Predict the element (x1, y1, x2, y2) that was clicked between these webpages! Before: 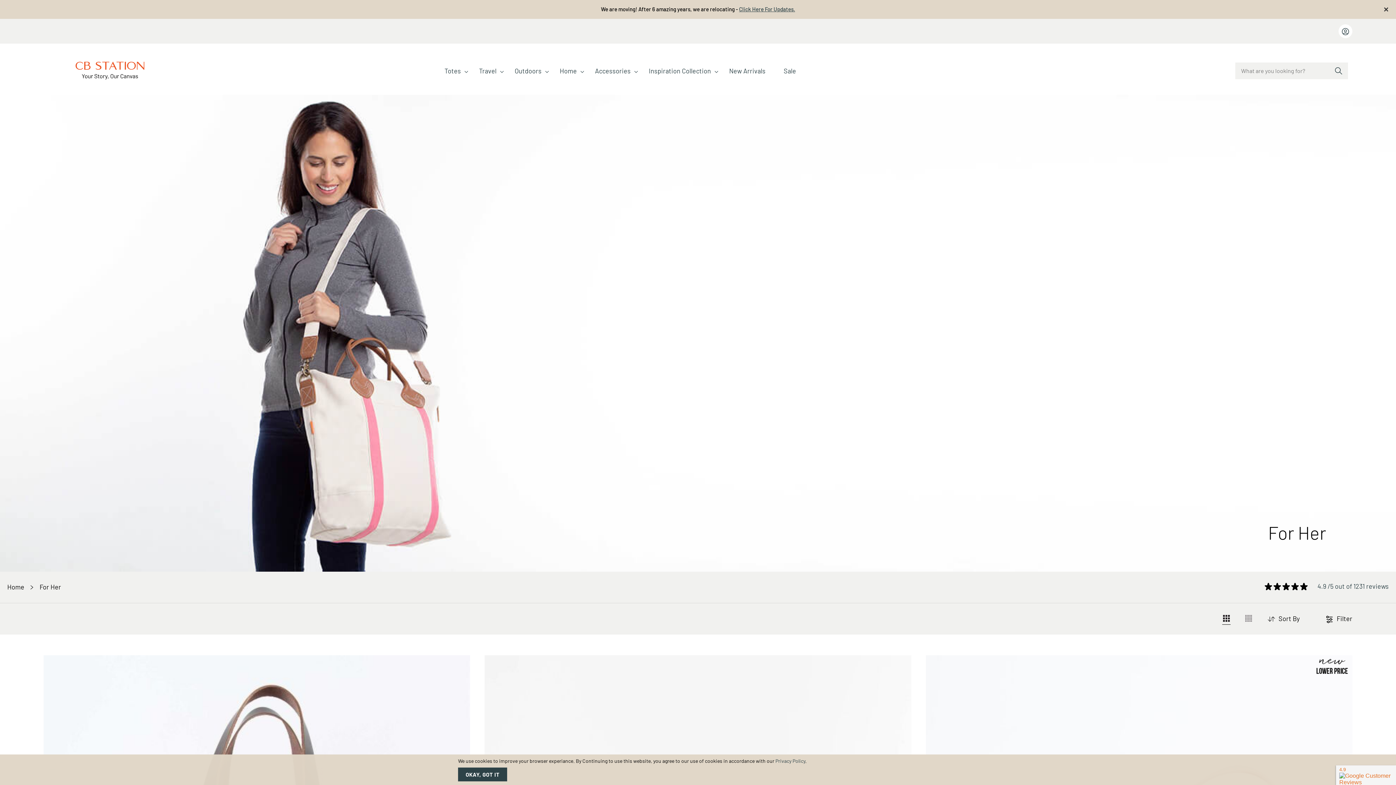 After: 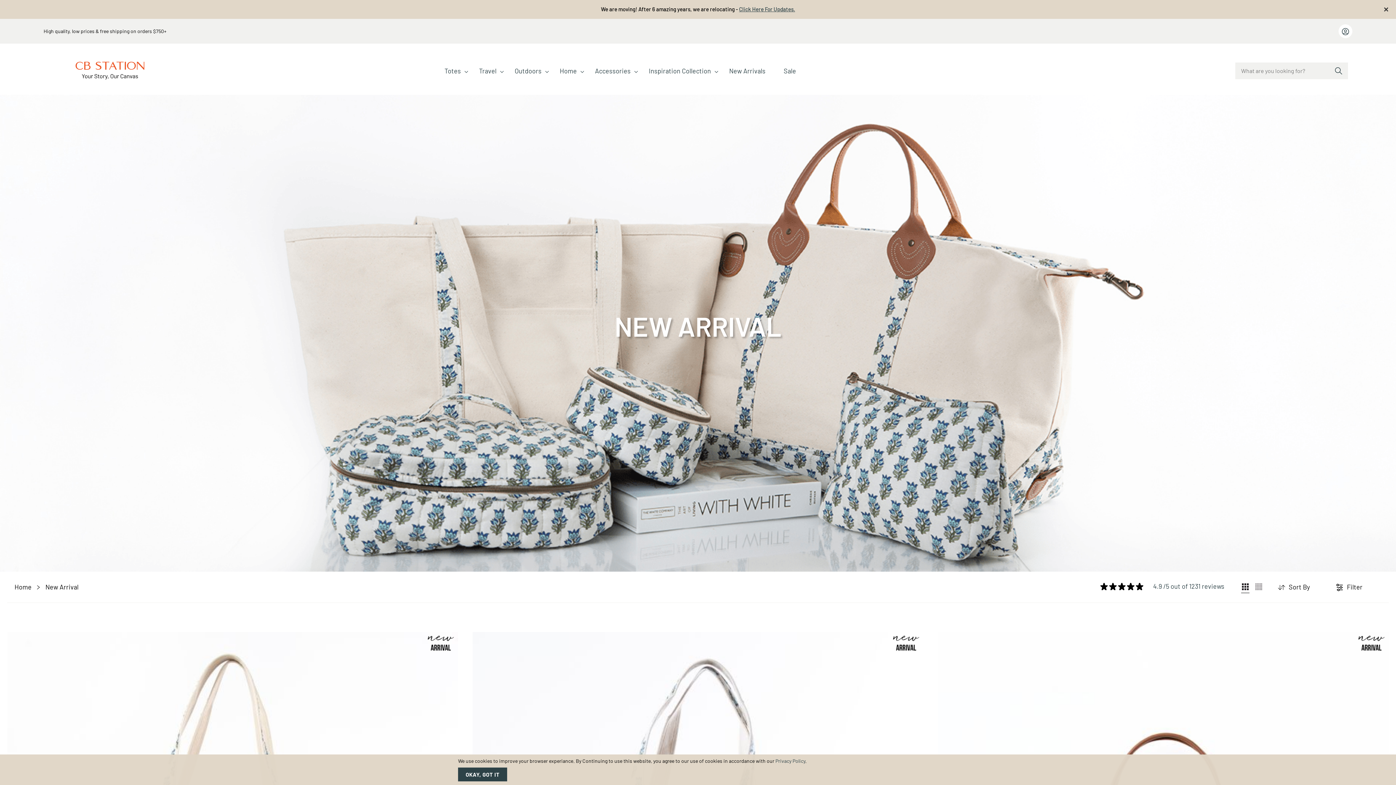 Action: bbox: (720, 63, 774, 78) label: New Arrivals